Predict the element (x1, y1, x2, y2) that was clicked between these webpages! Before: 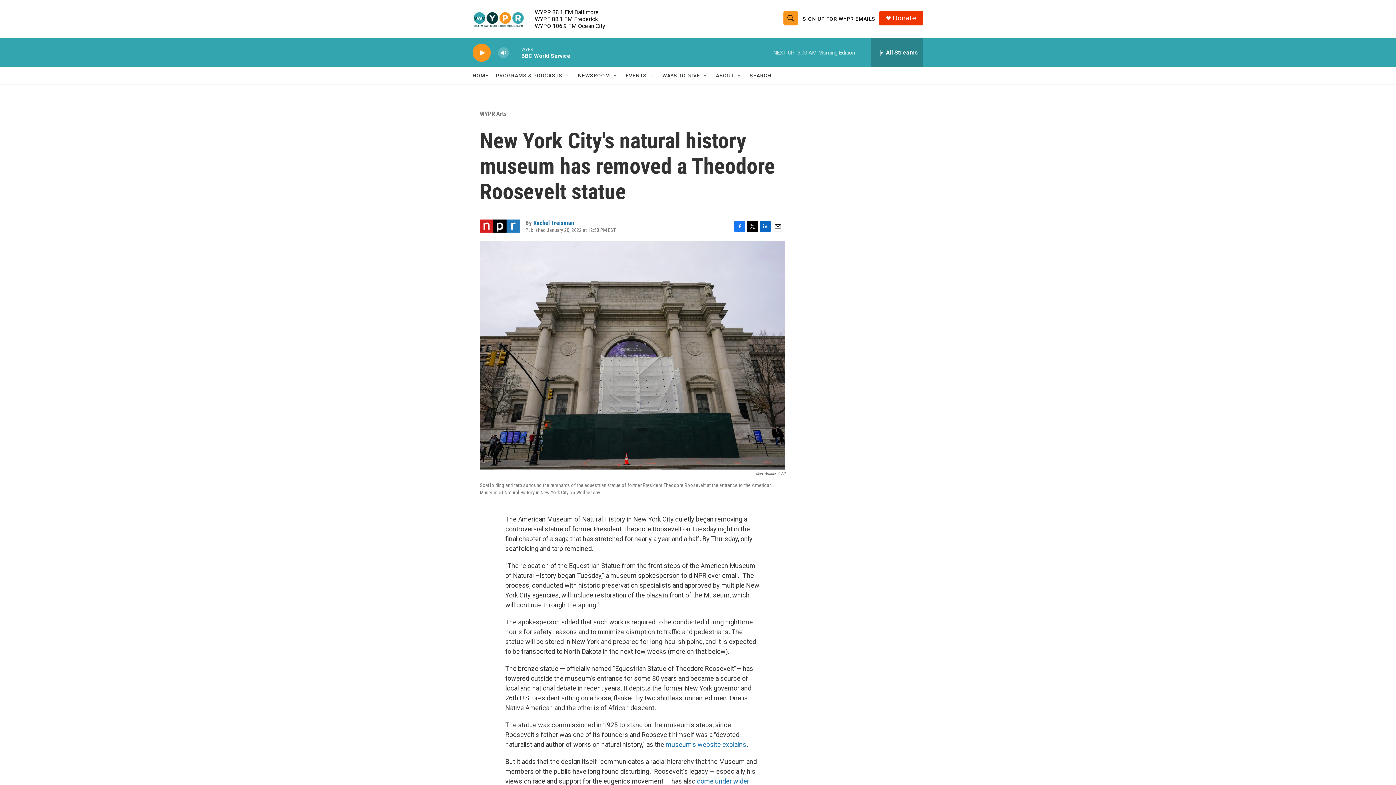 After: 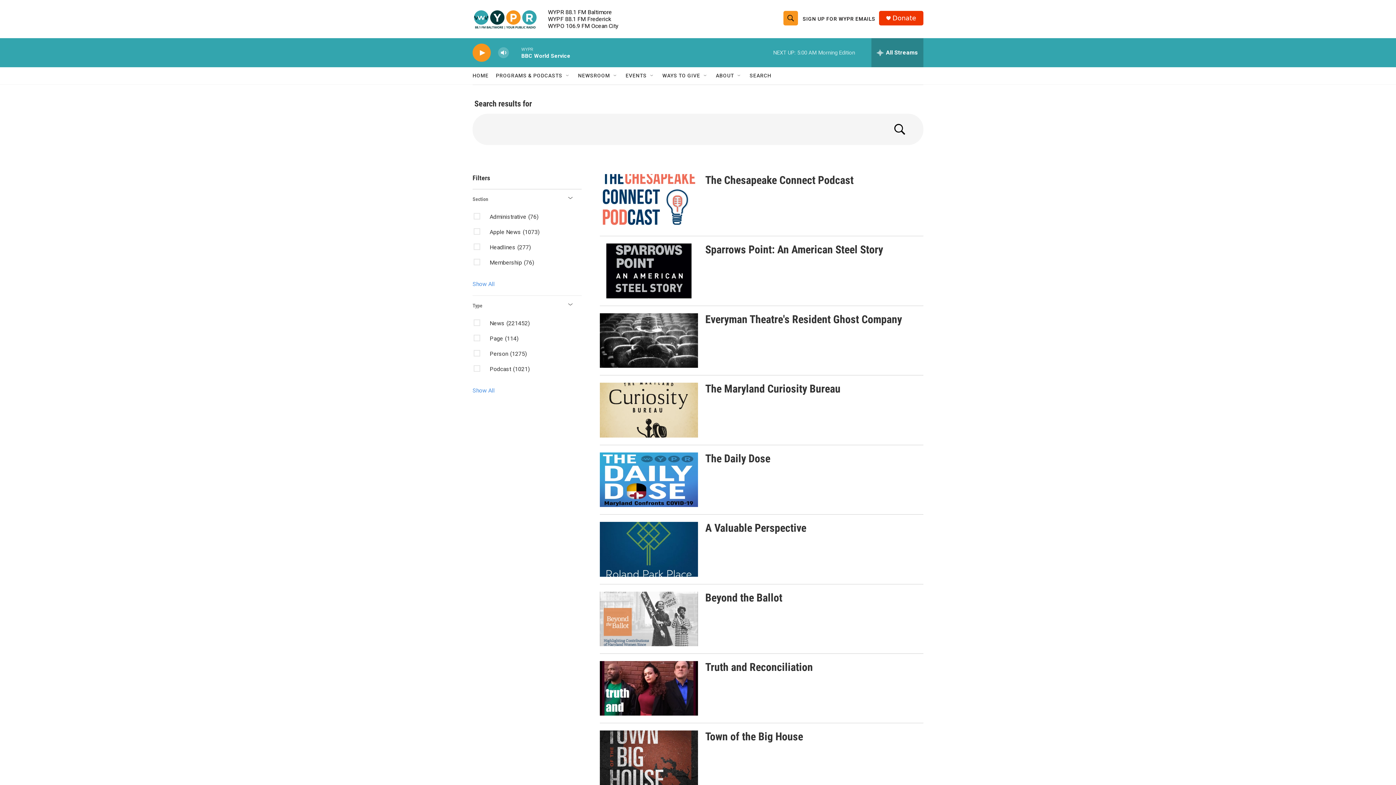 Action: label: SEARCH bbox: (749, 67, 771, 84)